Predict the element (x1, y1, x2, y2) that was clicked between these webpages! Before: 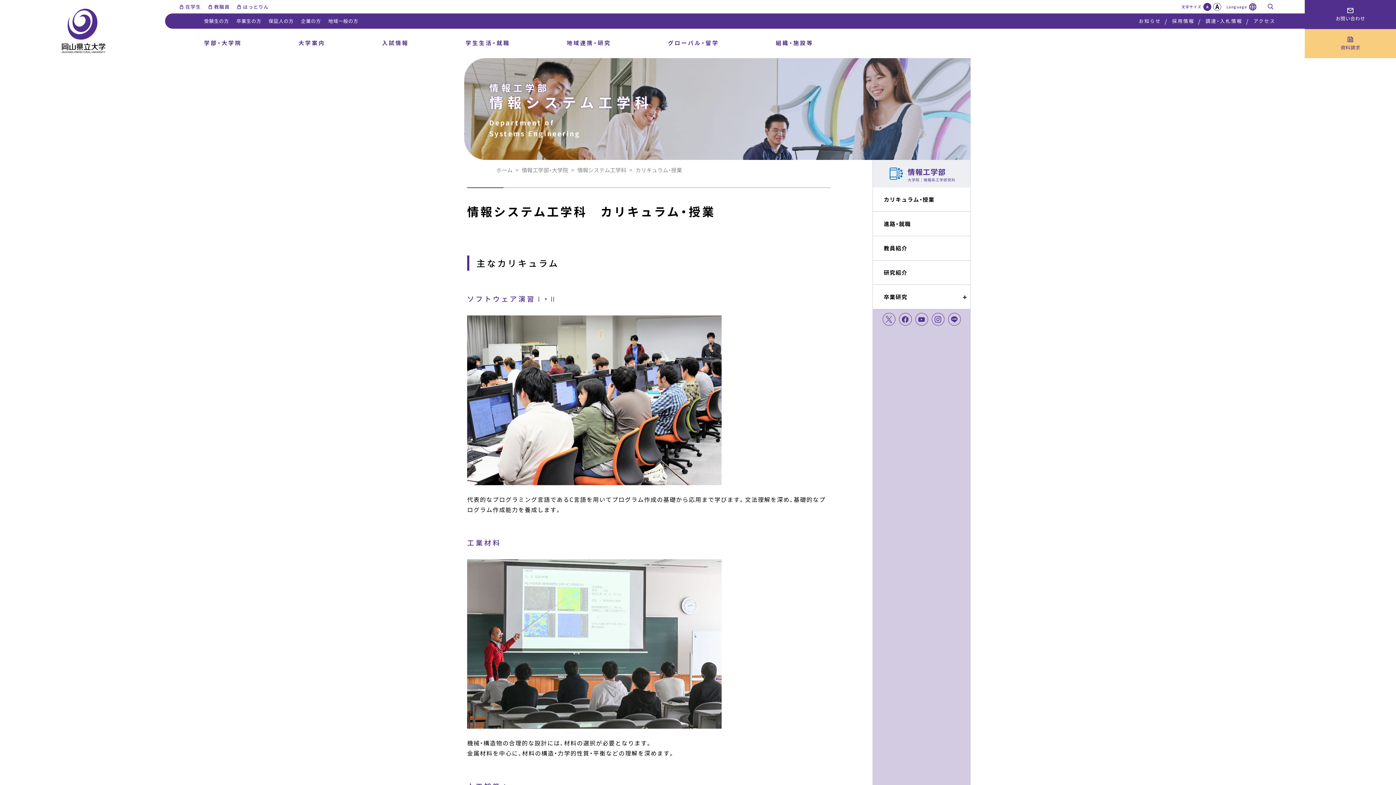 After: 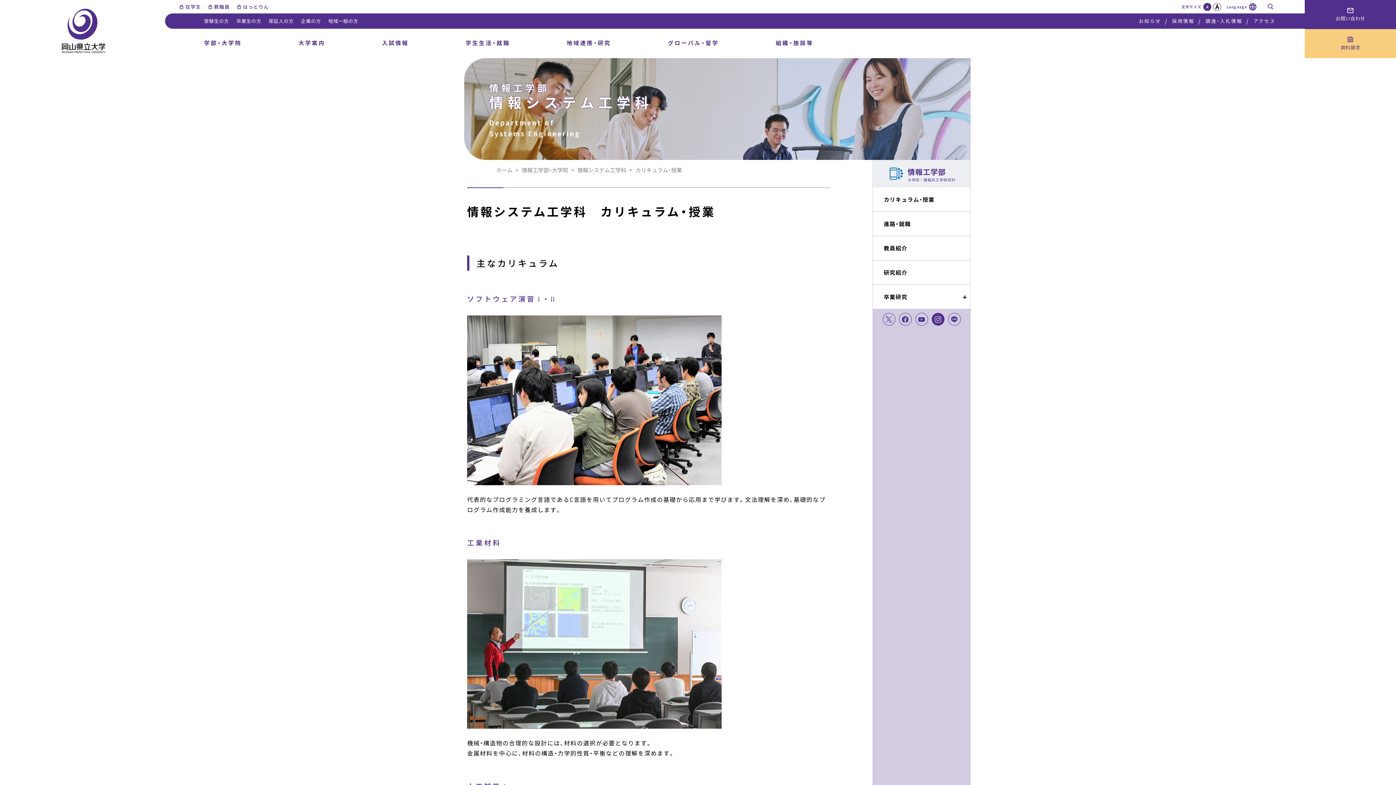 Action: bbox: (931, 313, 944, 325)